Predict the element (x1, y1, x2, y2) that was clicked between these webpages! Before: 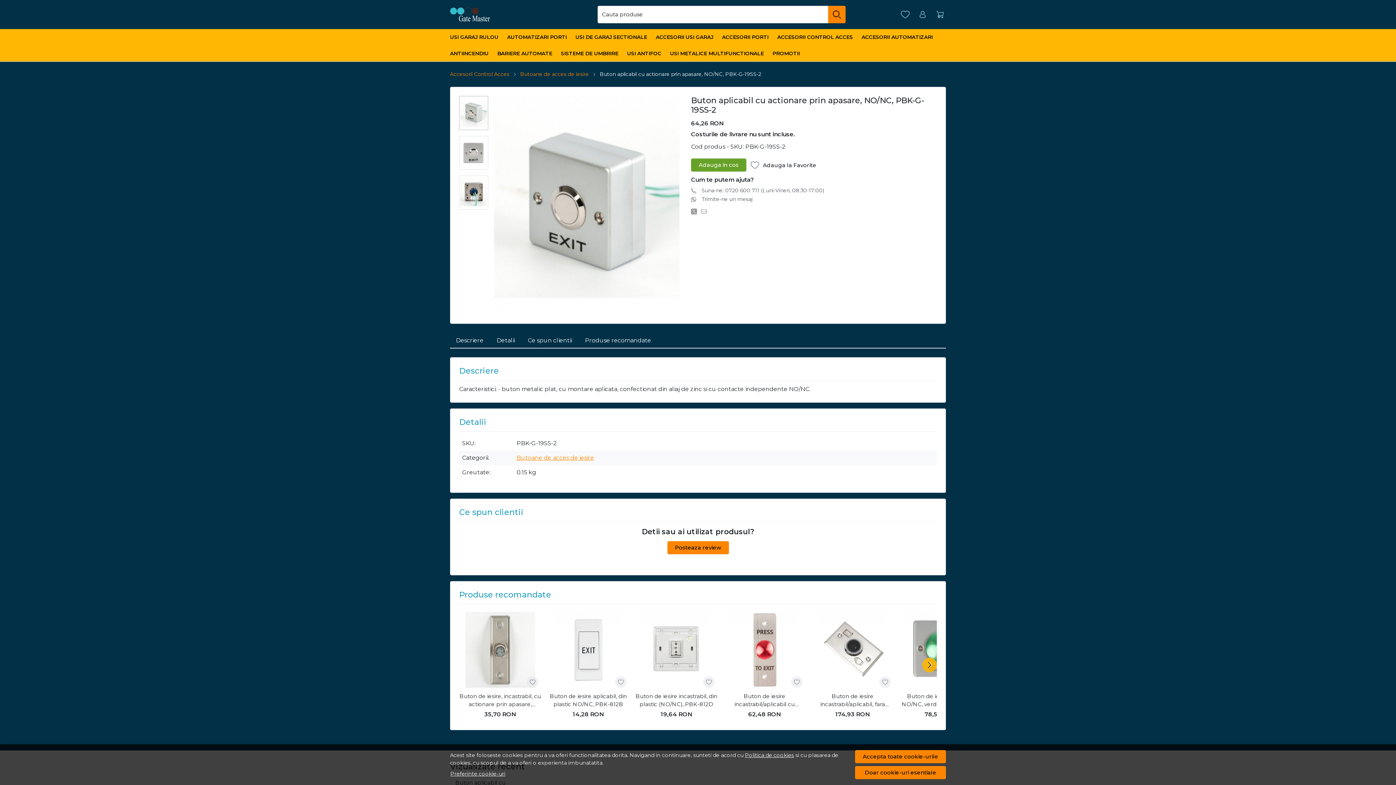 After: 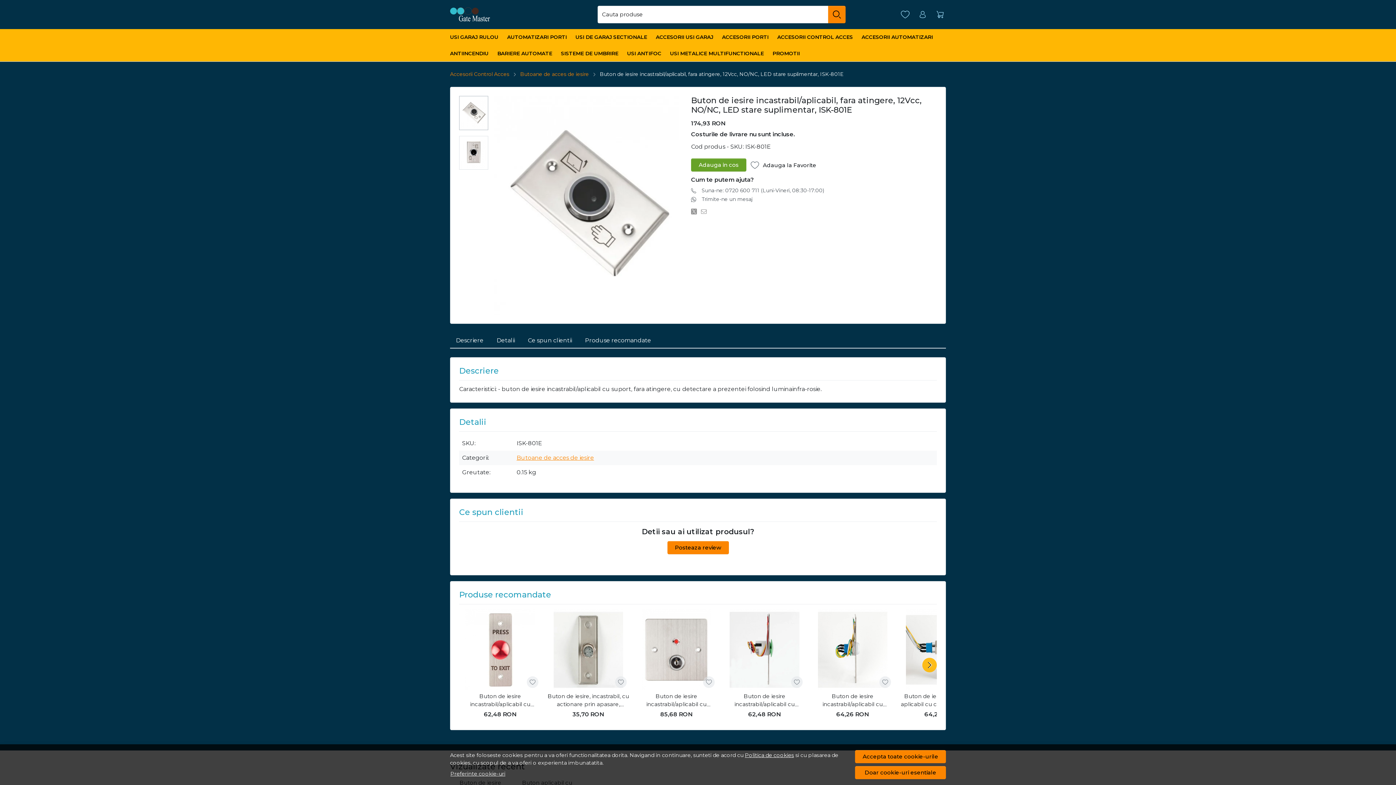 Action: bbox: (811, 692, 894, 709) label: Buton de iesire incastrabil/aplicabil, fara atingere, 12Vcc, NO/NC, LED stare suplimentar, ISK-801E